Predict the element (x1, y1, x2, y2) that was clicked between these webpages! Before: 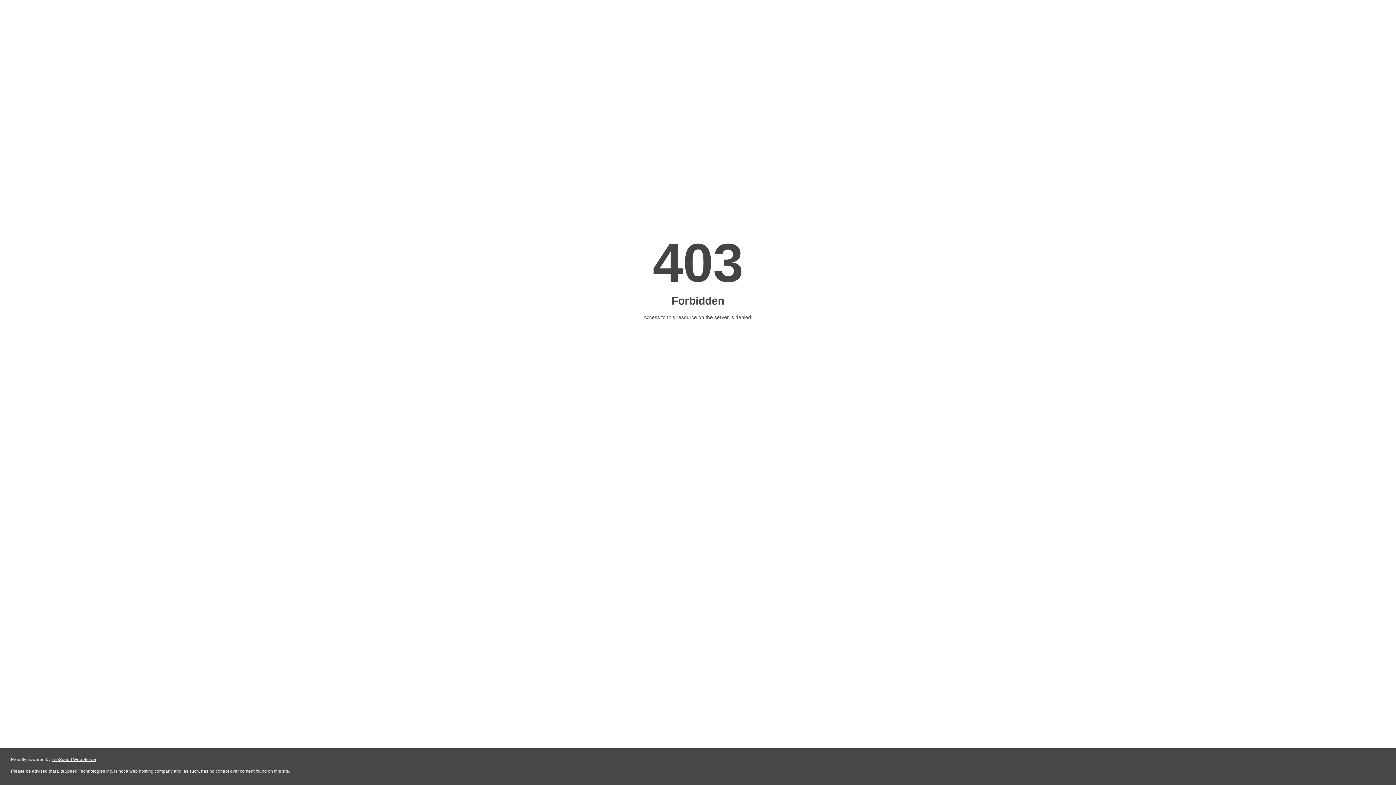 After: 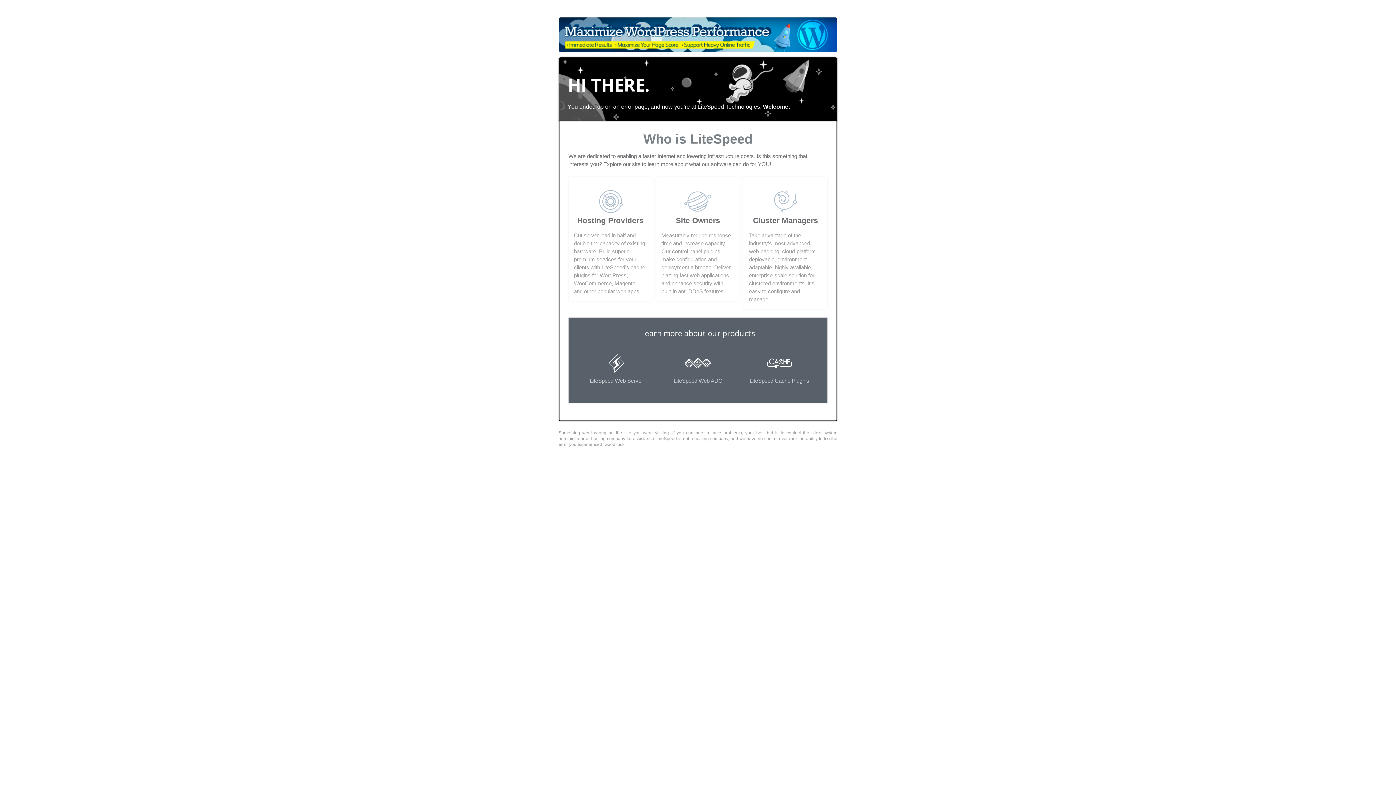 Action: label: LiteSpeed Web Server bbox: (51, 757, 96, 762)